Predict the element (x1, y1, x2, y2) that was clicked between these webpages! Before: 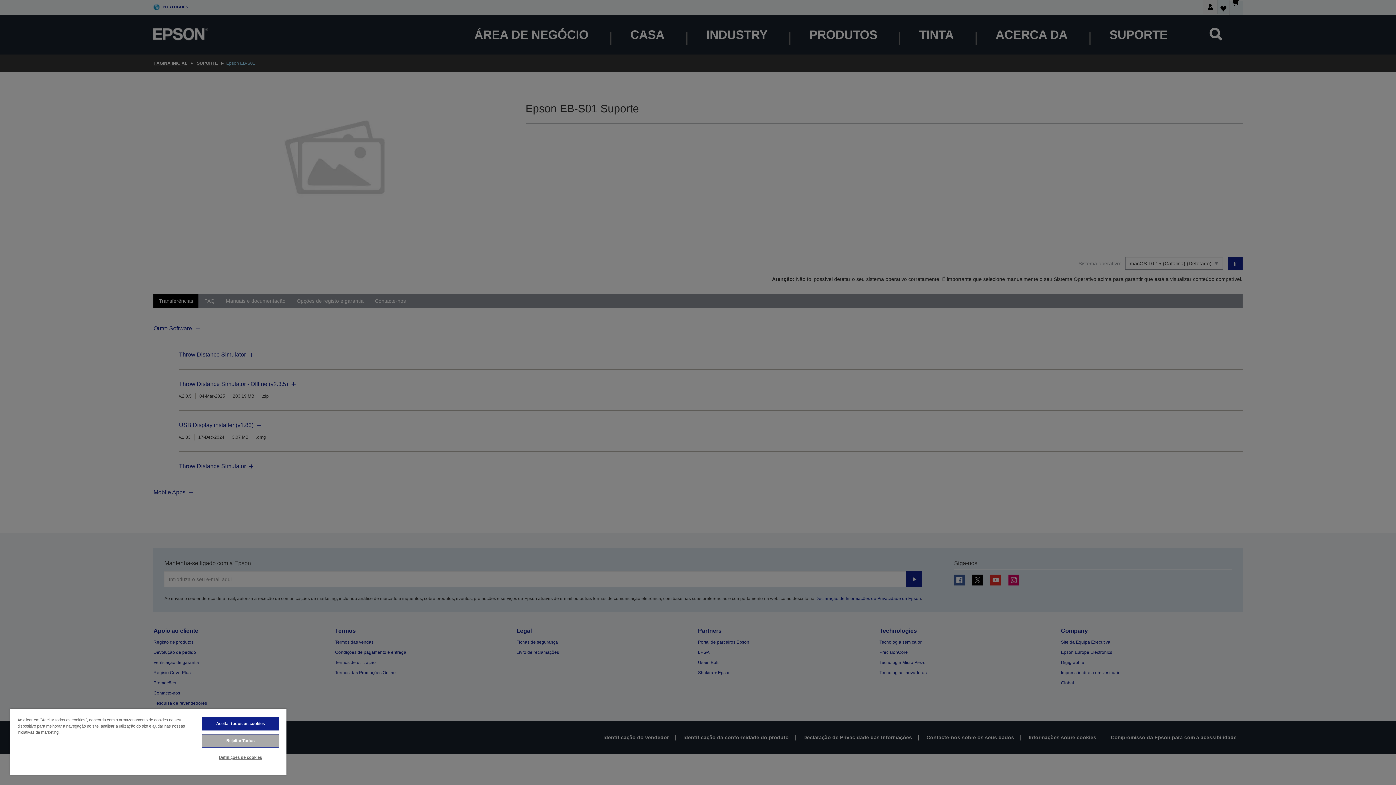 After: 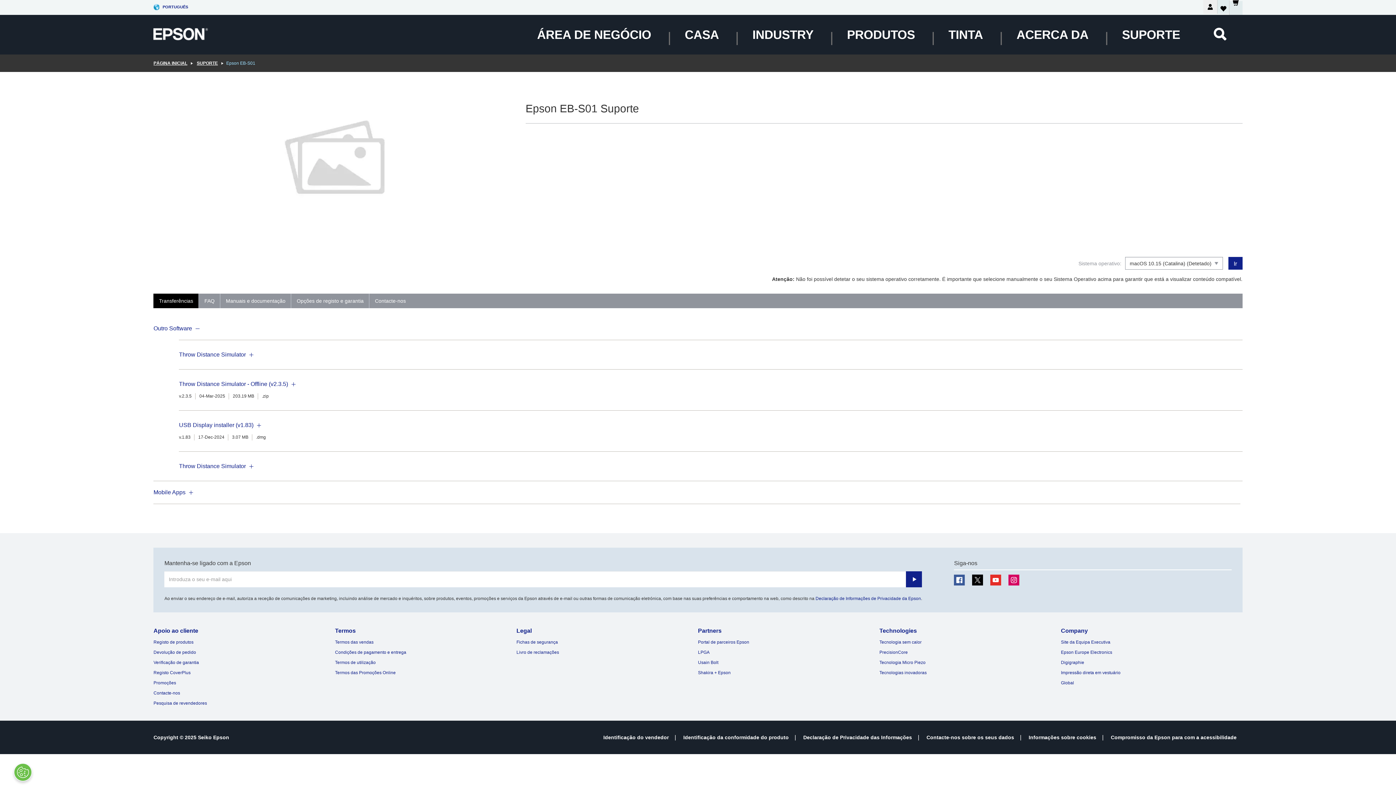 Action: bbox: (201, 717, 279, 730) label: Aceitar todos os cookies